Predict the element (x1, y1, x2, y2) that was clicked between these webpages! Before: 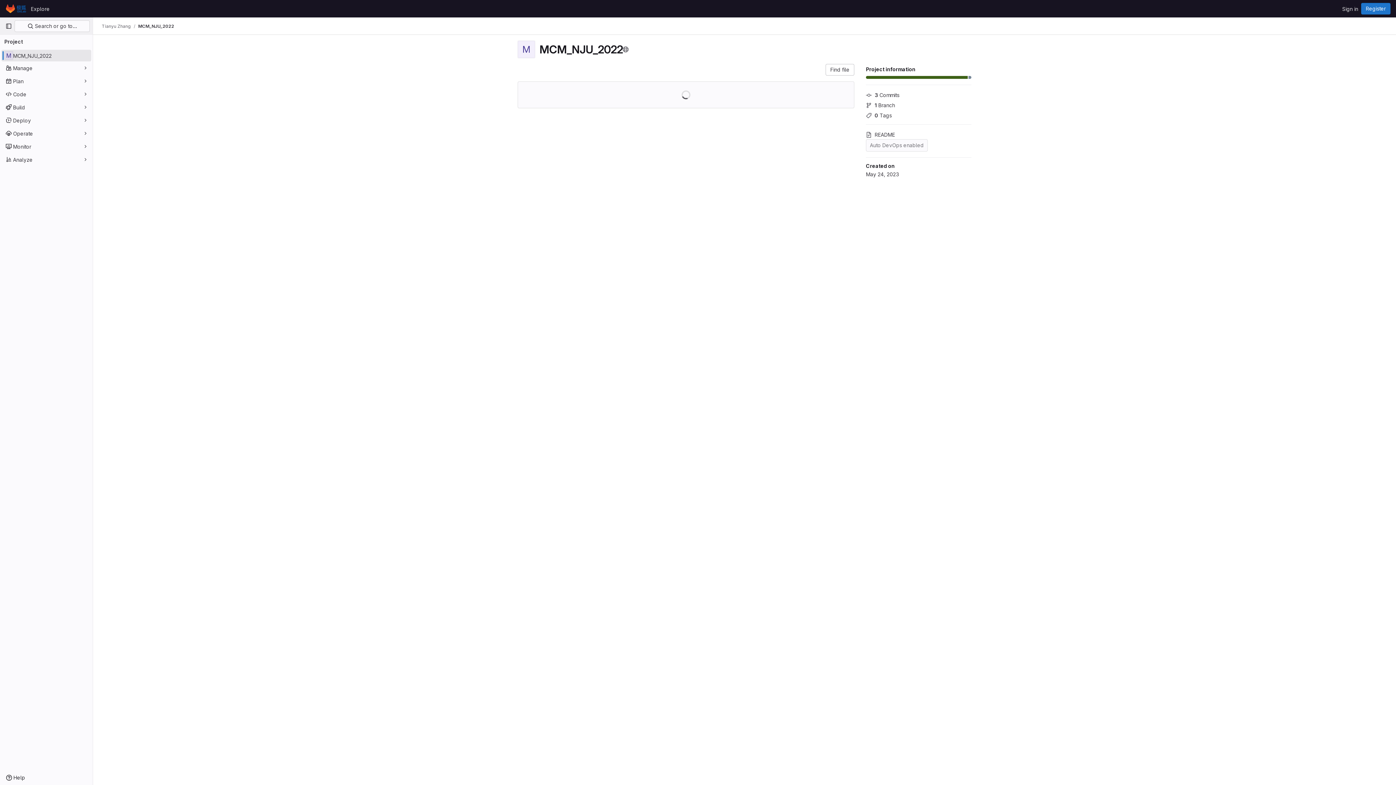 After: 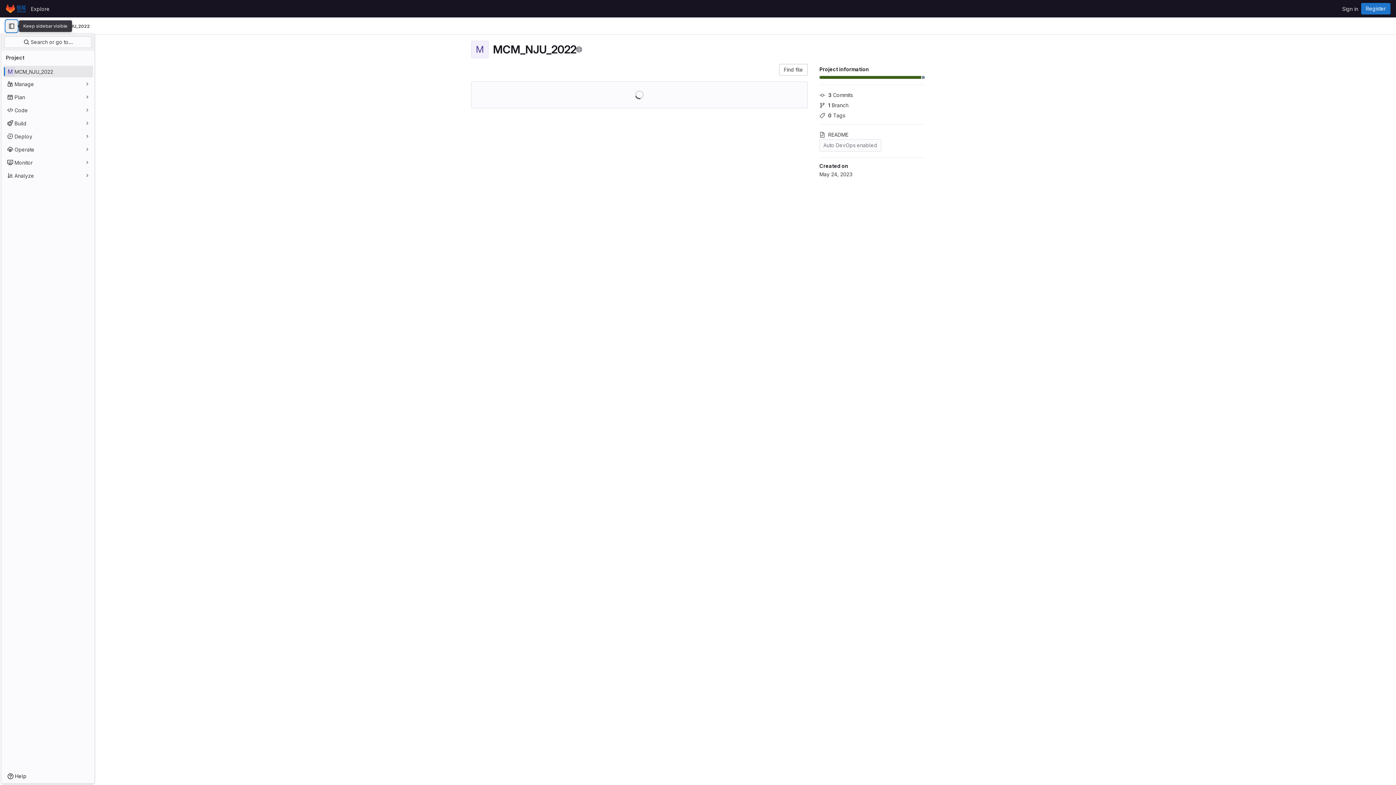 Action: bbox: (2, 20, 14, 32) label: Primary navigation sidebar